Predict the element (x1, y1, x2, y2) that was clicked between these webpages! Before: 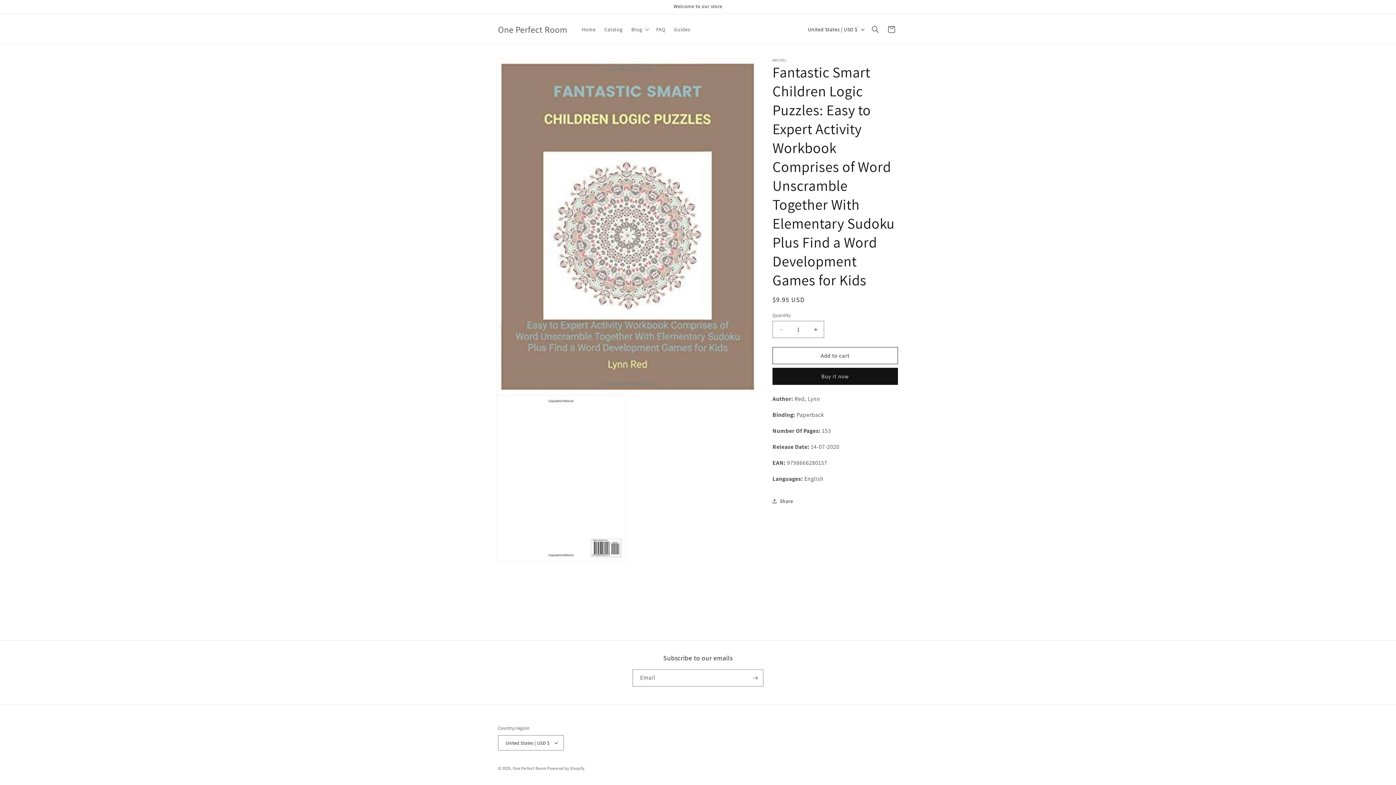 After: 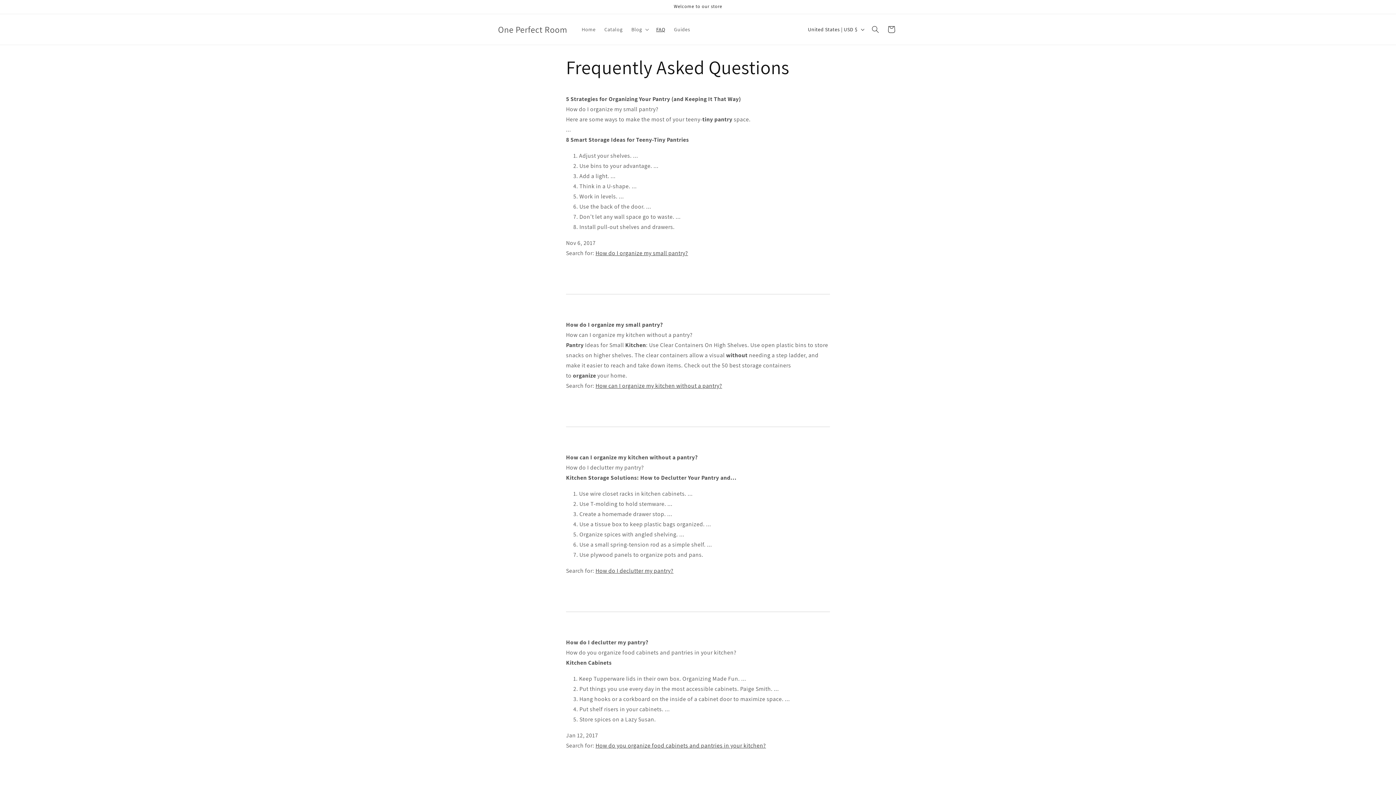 Action: bbox: (652, 21, 669, 37) label: FAQ